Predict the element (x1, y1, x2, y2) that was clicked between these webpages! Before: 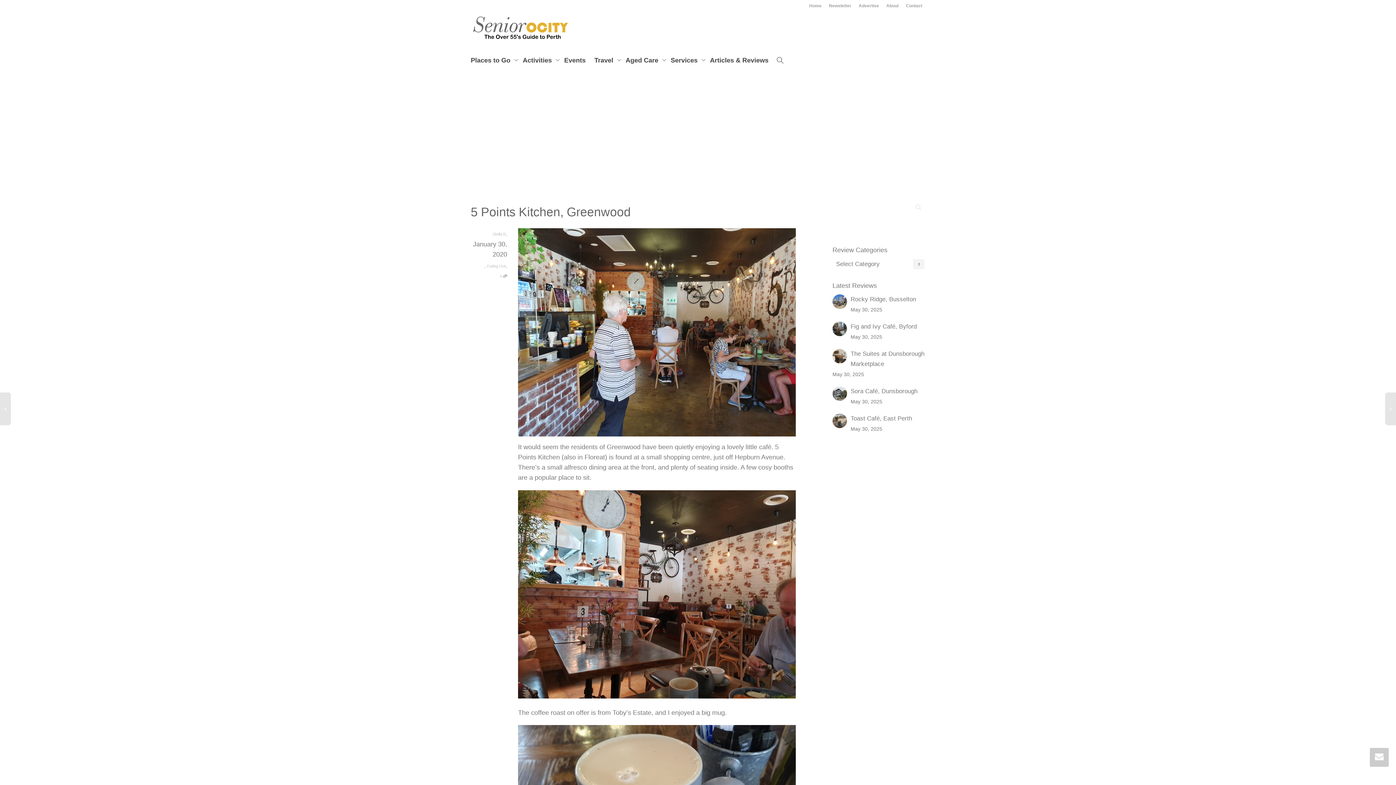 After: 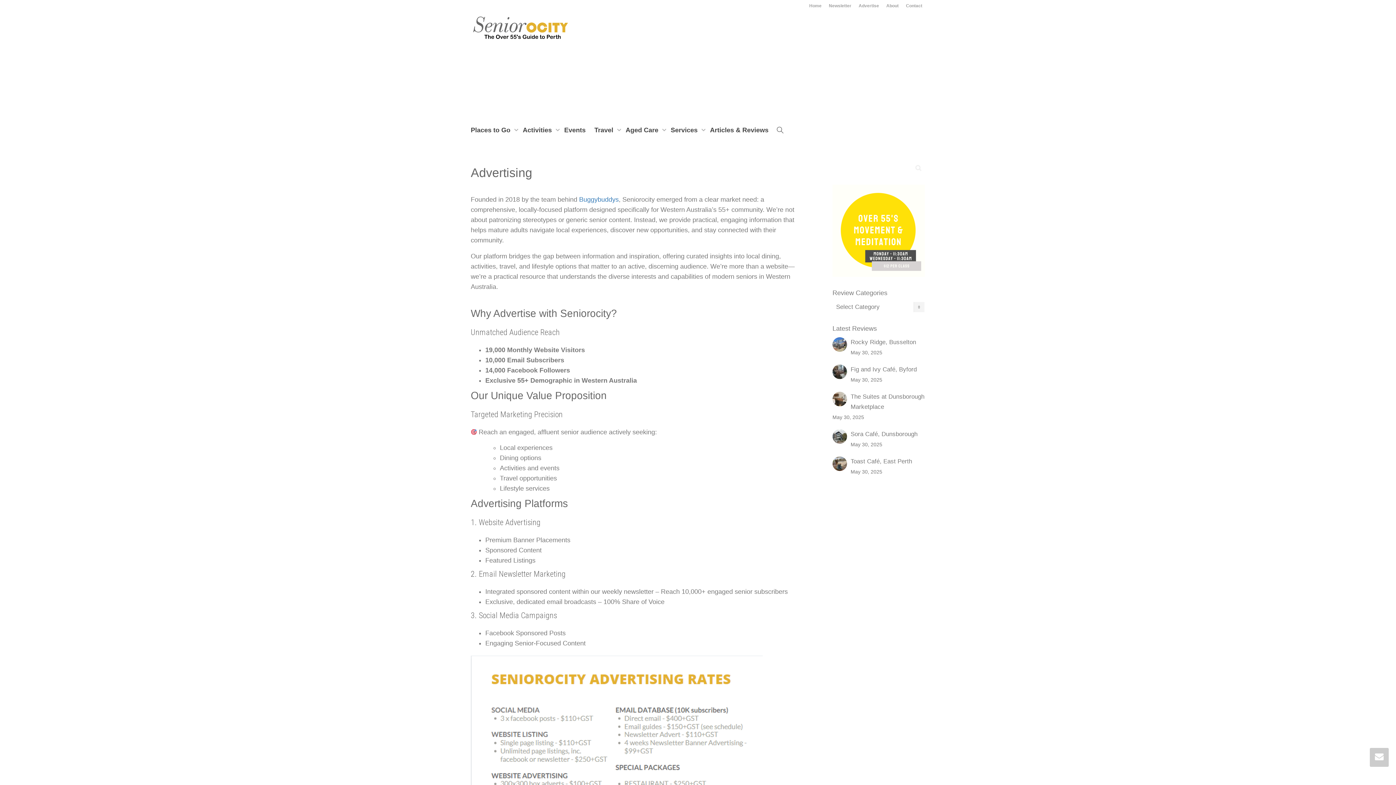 Action: bbox: (856, 0, 882, 12) label: Advertise